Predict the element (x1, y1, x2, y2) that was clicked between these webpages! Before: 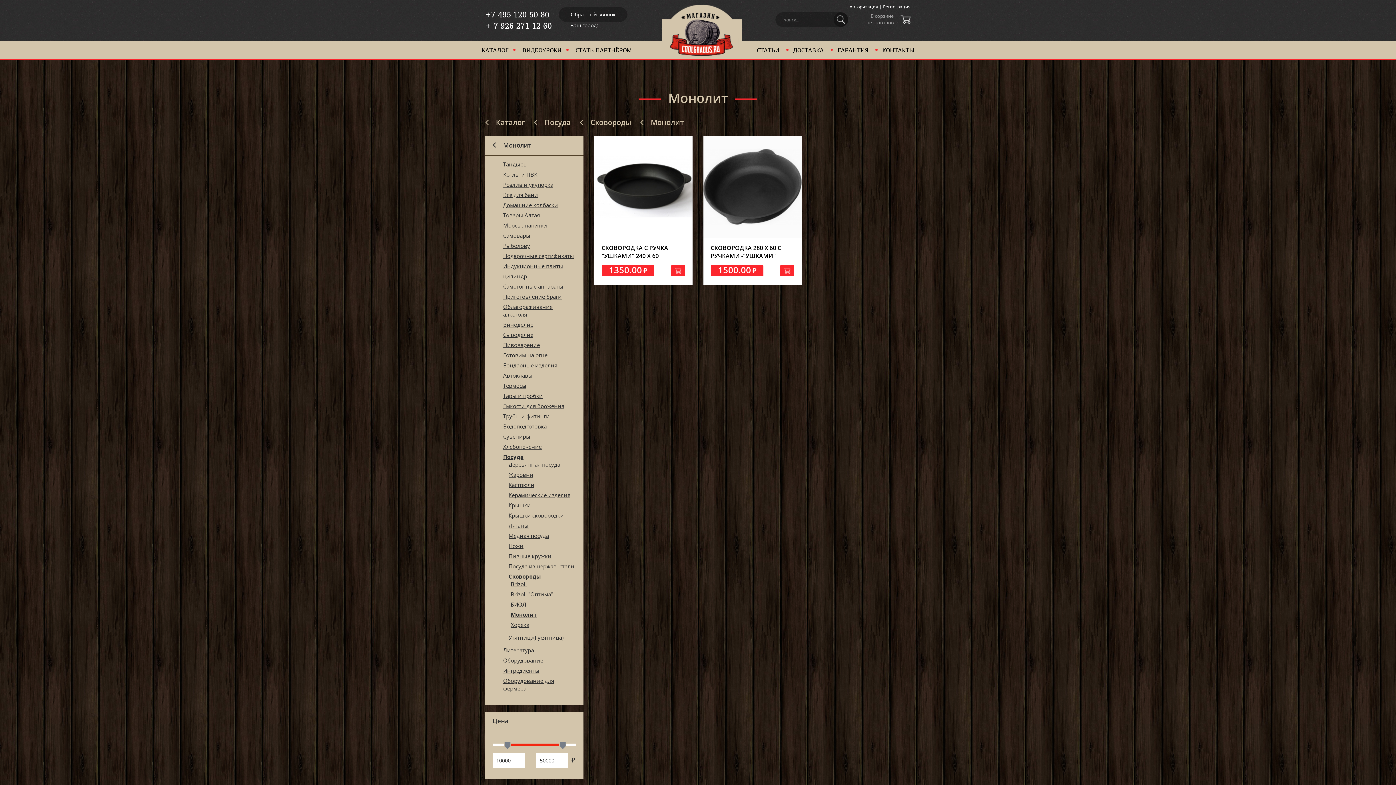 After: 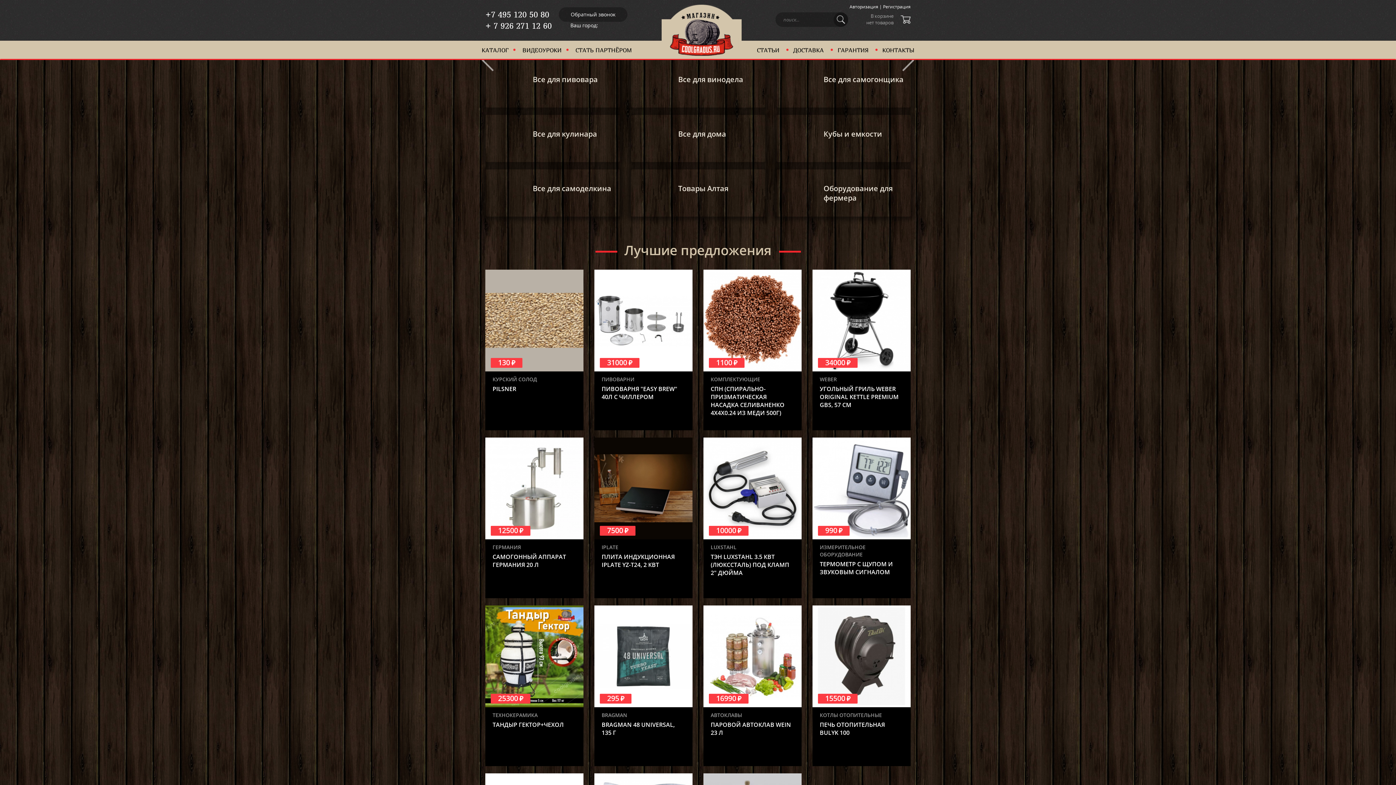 Action: bbox: (661, 4, 741, 58)